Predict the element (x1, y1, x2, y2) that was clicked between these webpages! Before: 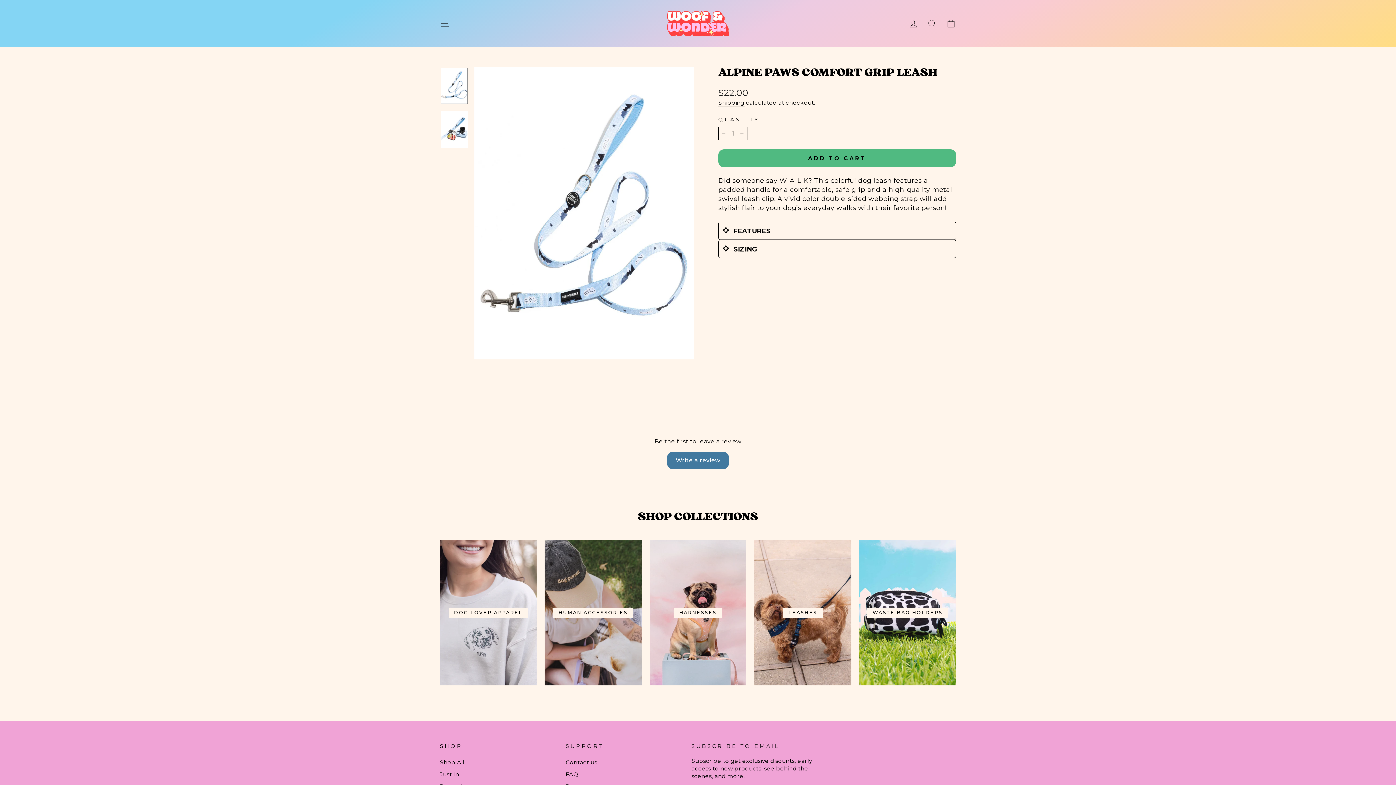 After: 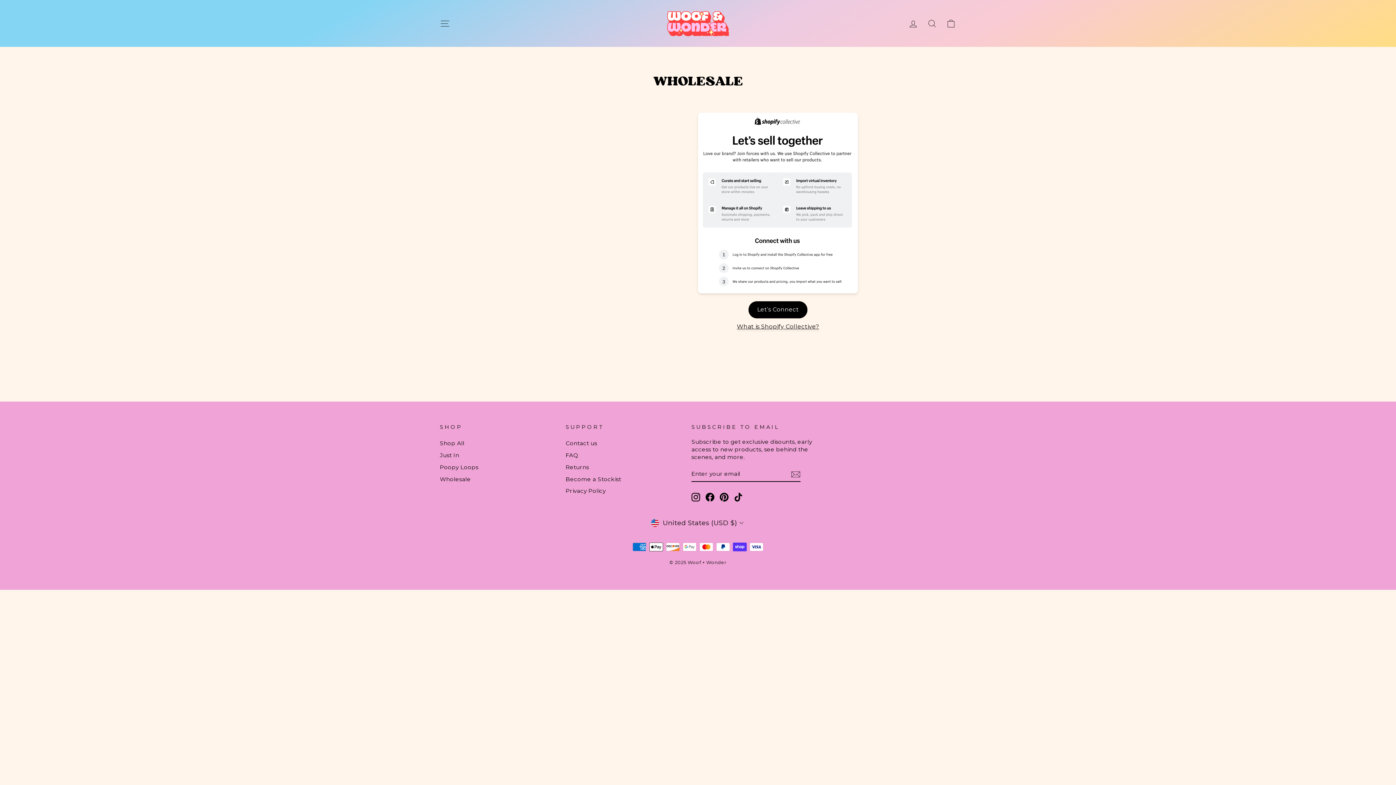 Action: label: Wholesale bbox: (440, 696, 470, 706)